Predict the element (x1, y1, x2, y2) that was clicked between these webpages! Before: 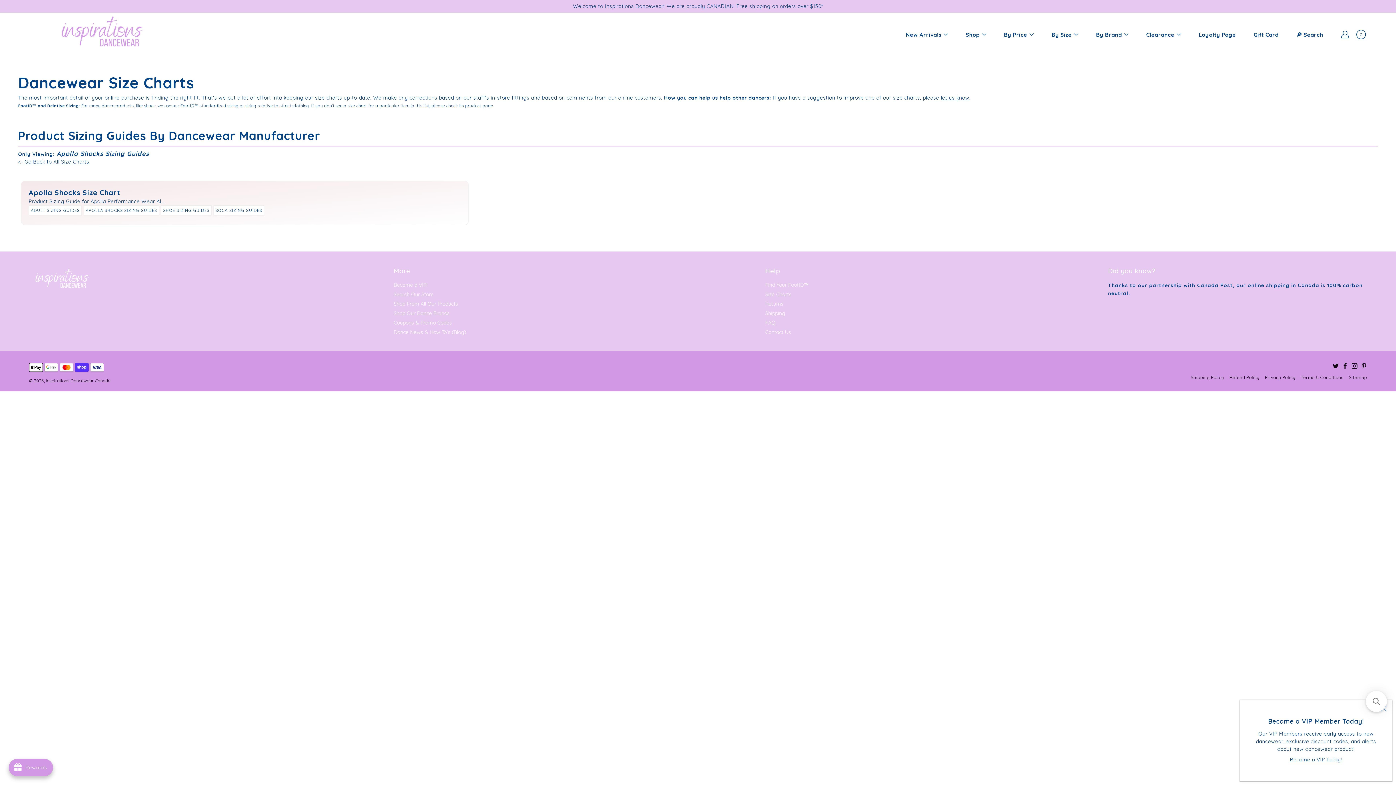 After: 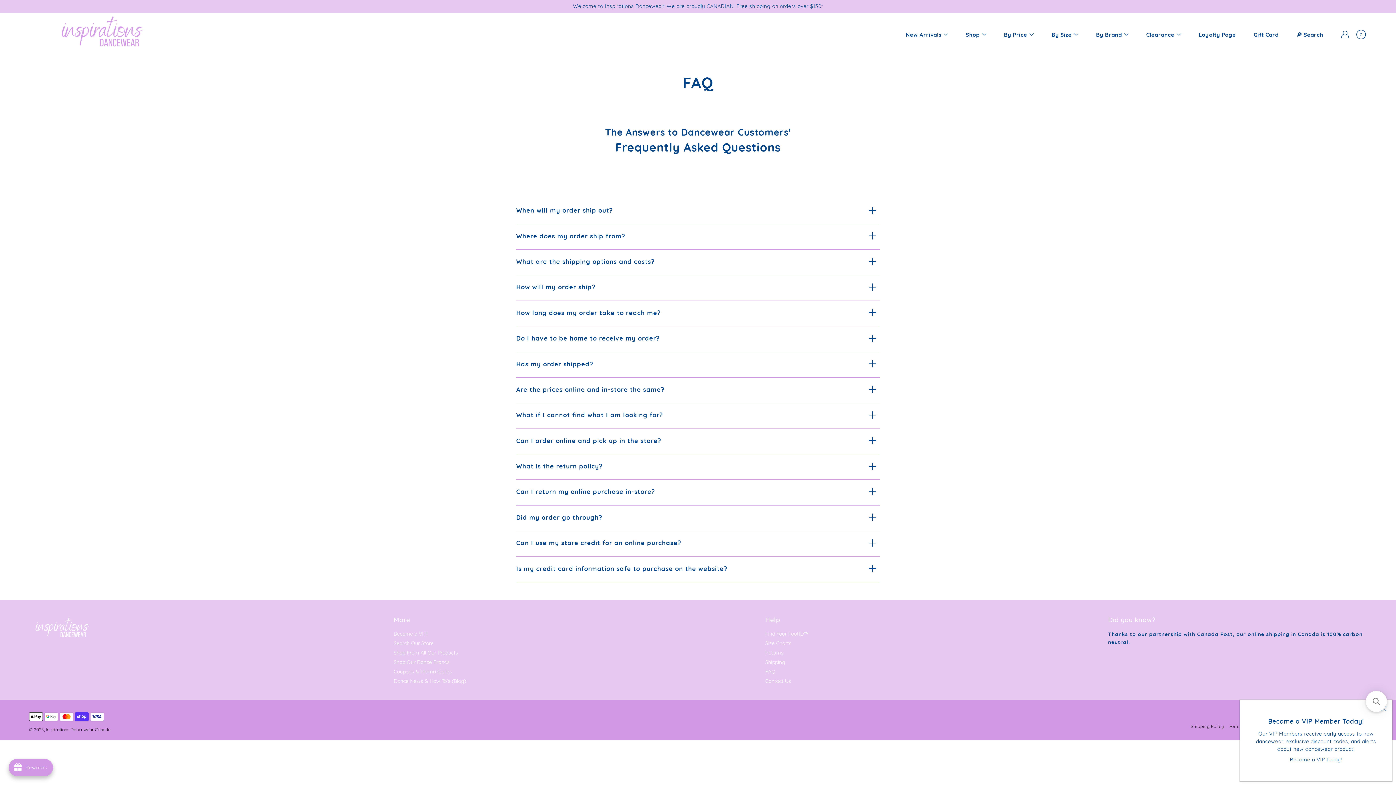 Action: label: FAQ bbox: (765, 319, 775, 326)